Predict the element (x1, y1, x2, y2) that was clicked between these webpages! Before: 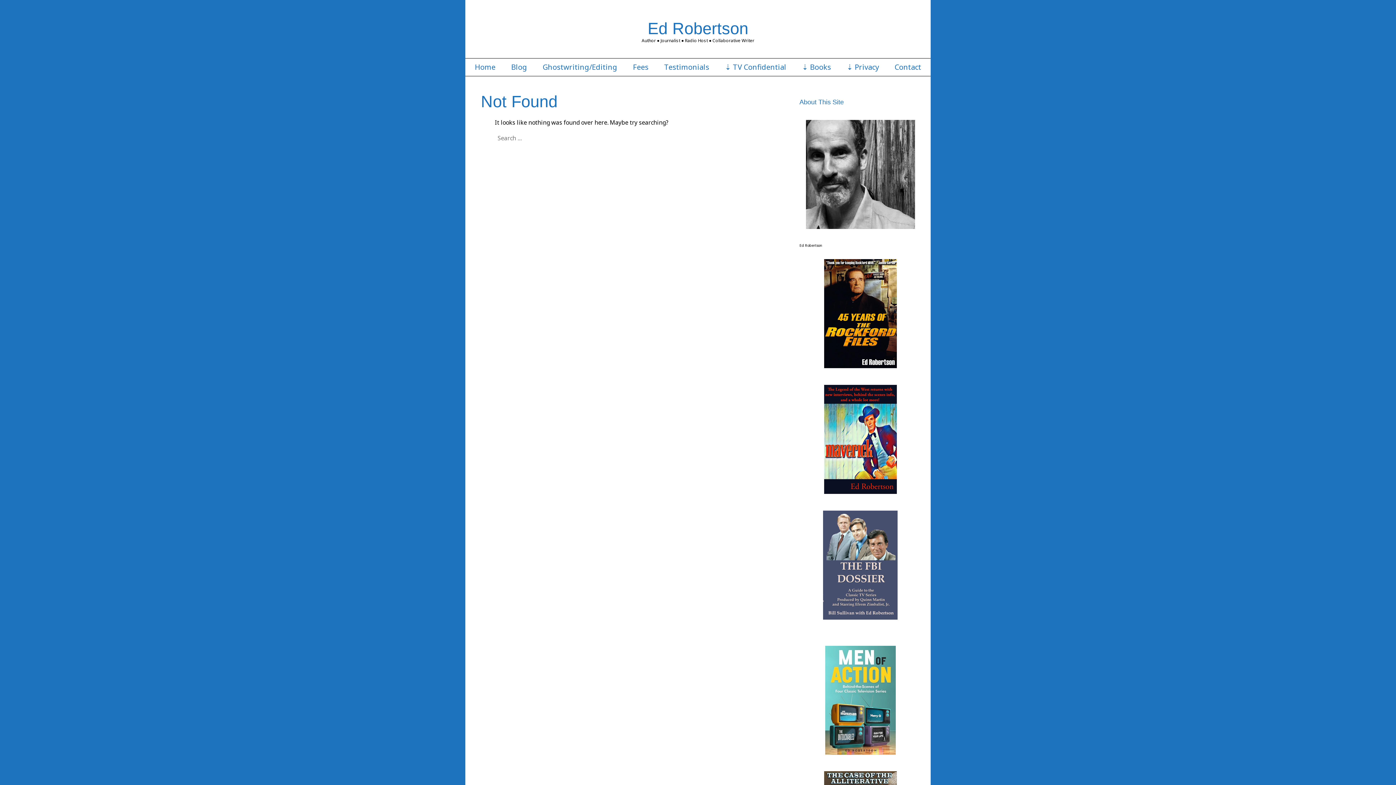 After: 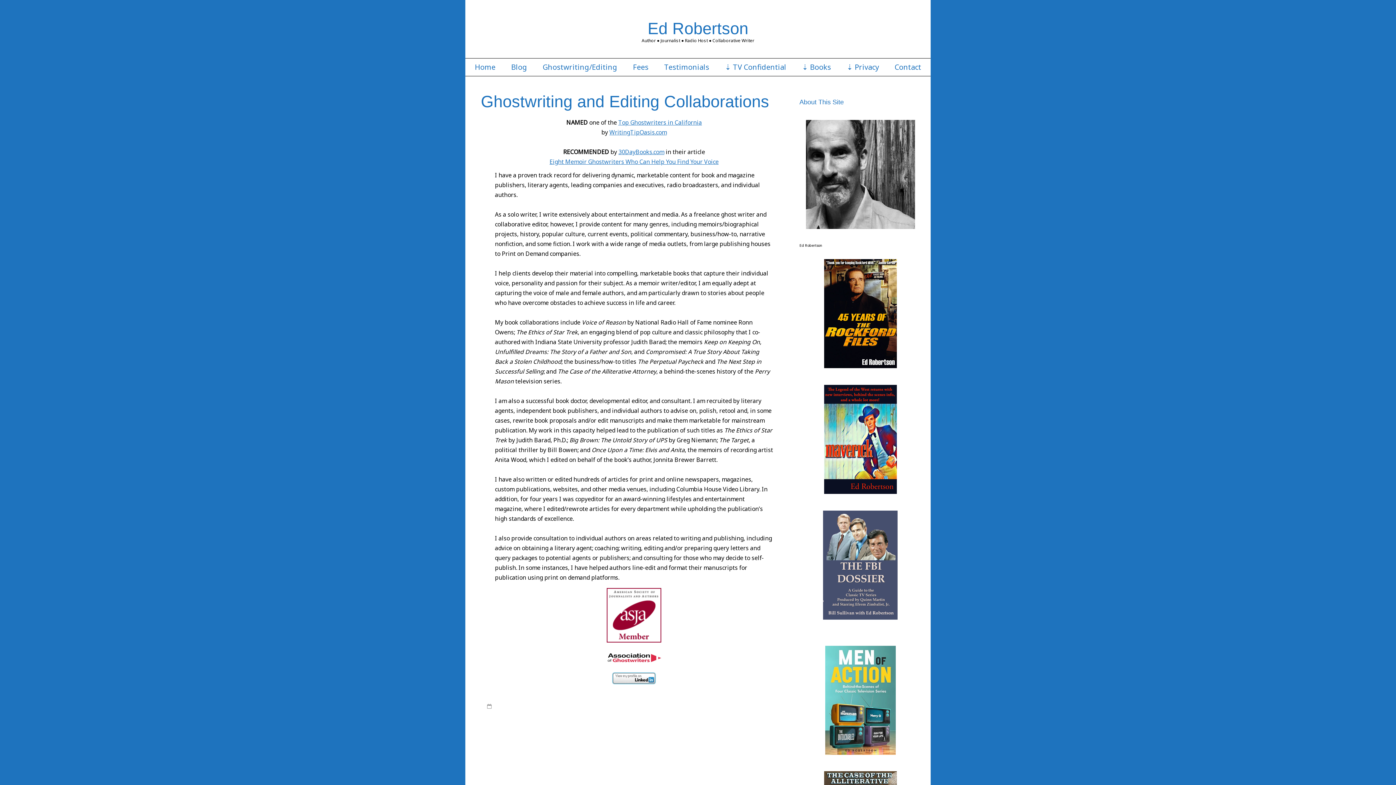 Action: label: Ghostwriting/Editing bbox: (542, 62, 617, 71)